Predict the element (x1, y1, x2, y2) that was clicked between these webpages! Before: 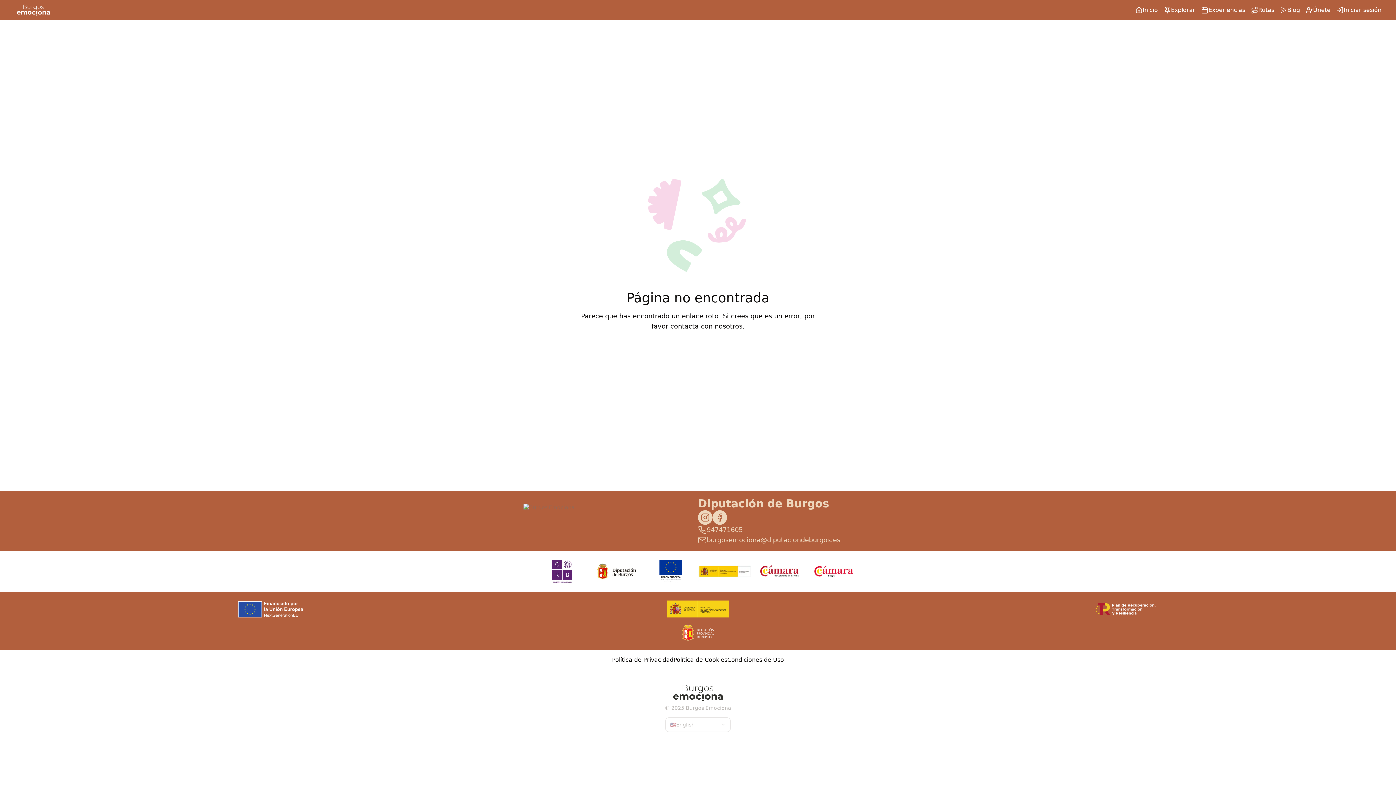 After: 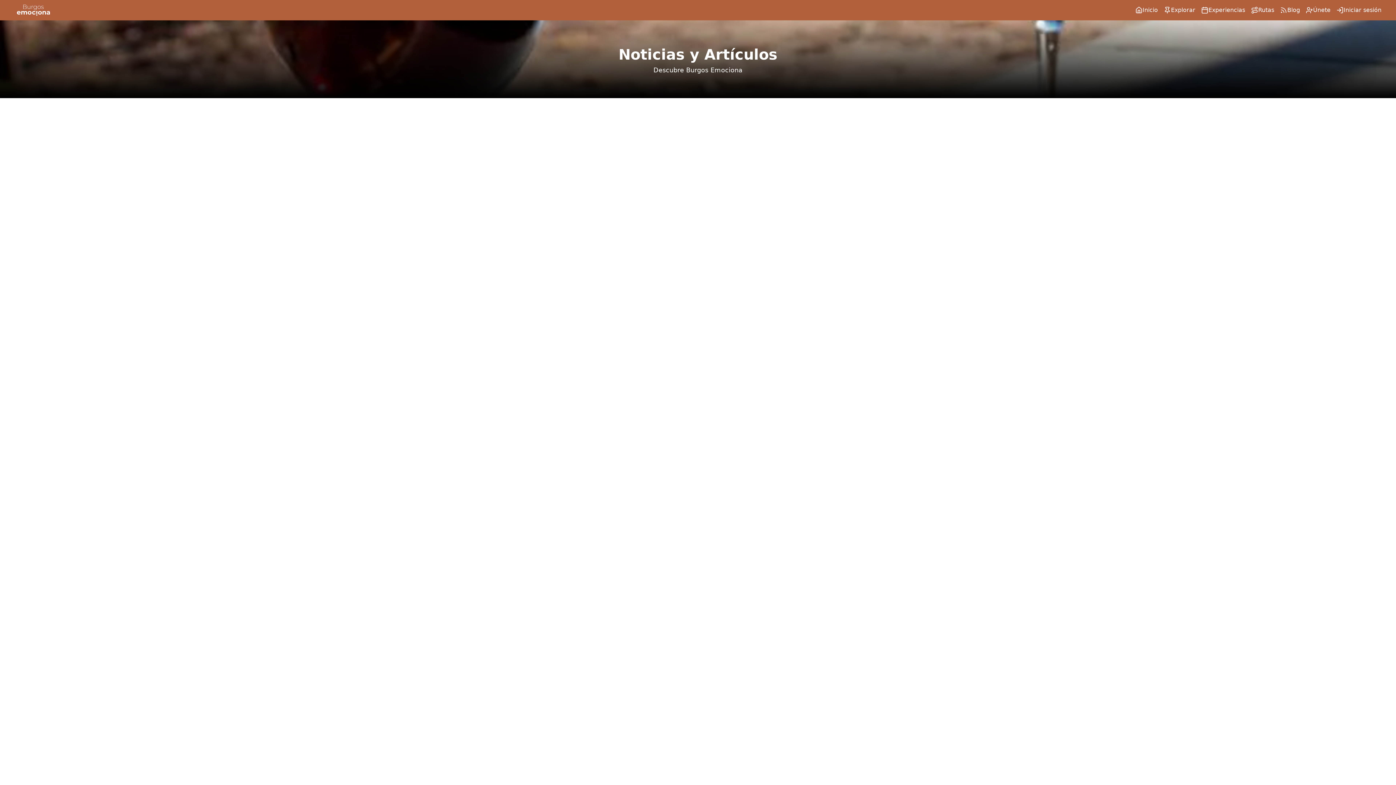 Action: label: Blog bbox: (1277, 2, 1303, 17)